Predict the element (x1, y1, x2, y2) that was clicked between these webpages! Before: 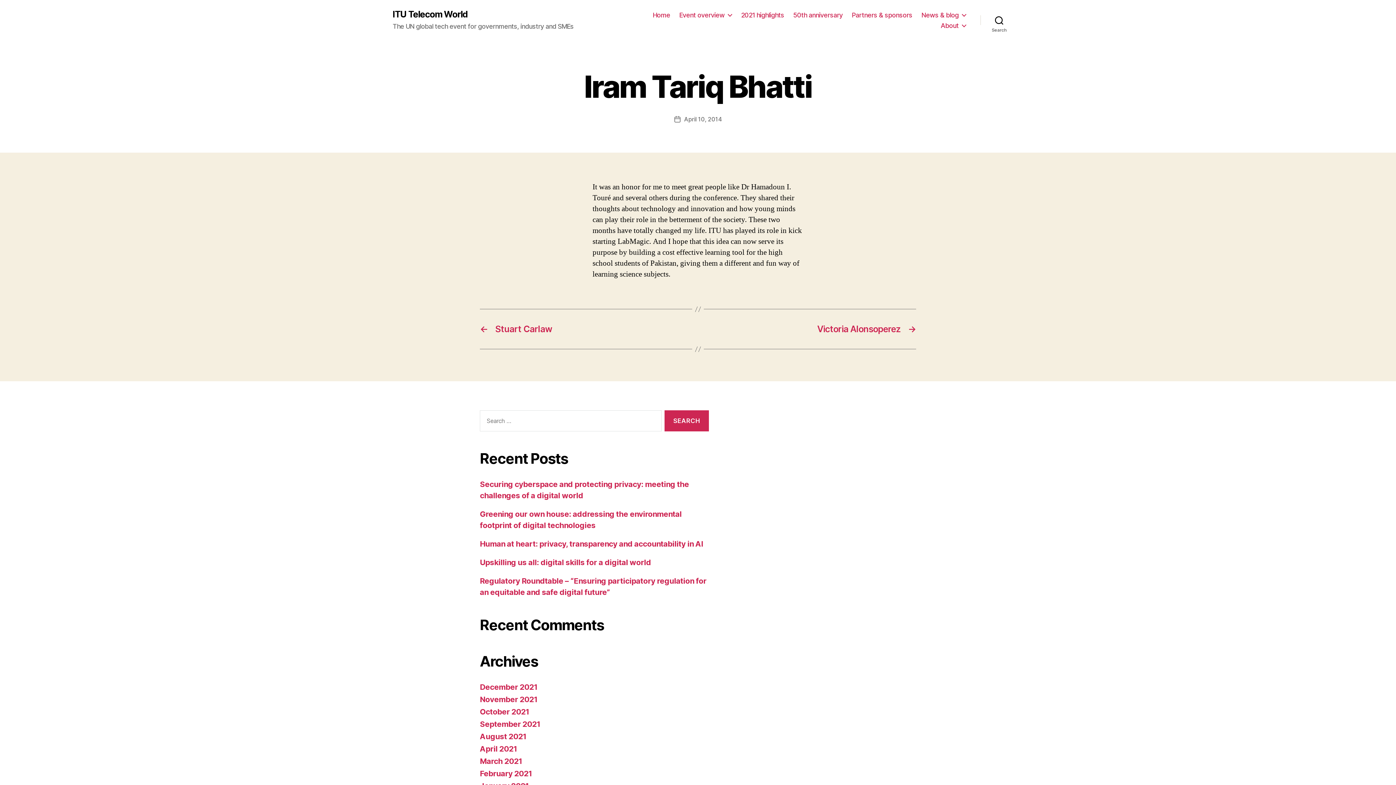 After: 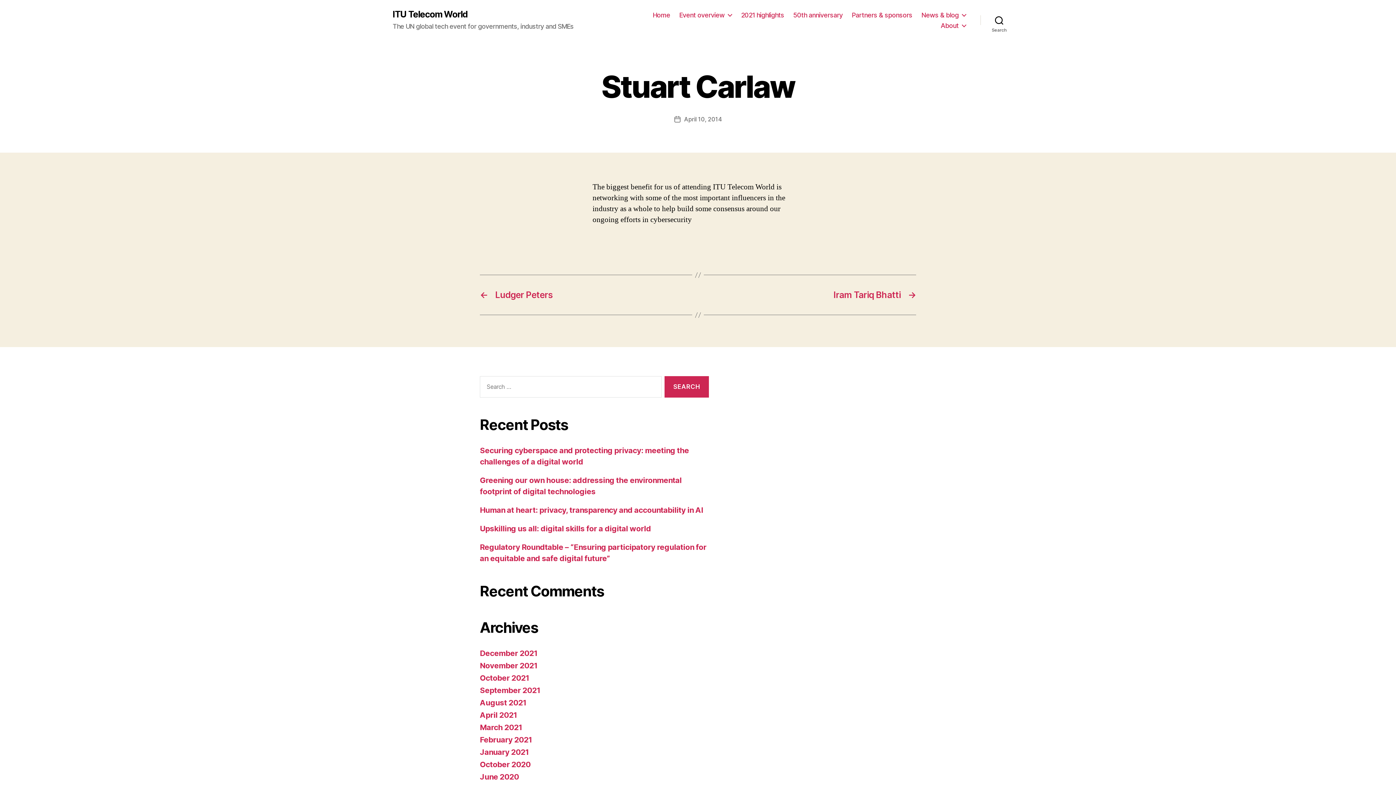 Action: label: ←
Stuart Carlaw bbox: (480, 324, 690, 334)